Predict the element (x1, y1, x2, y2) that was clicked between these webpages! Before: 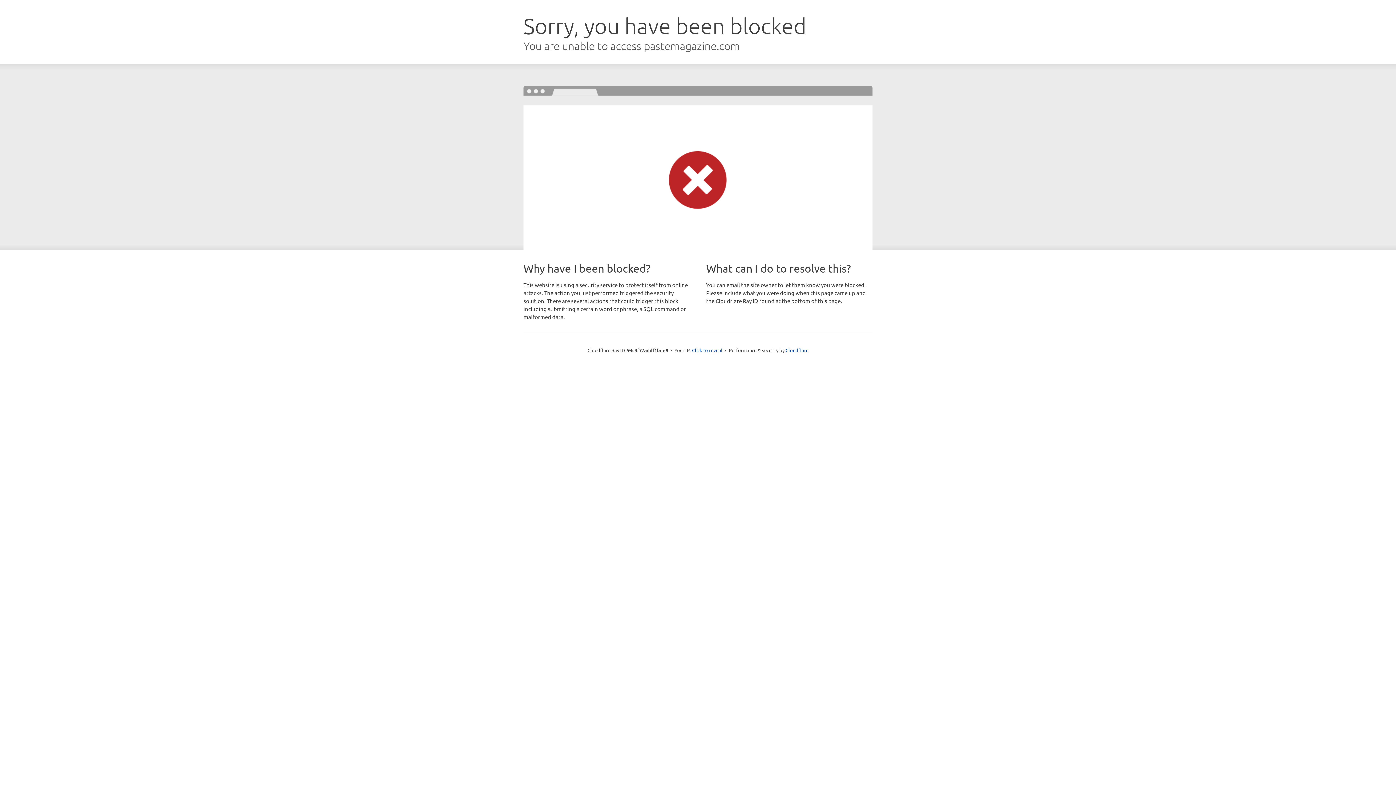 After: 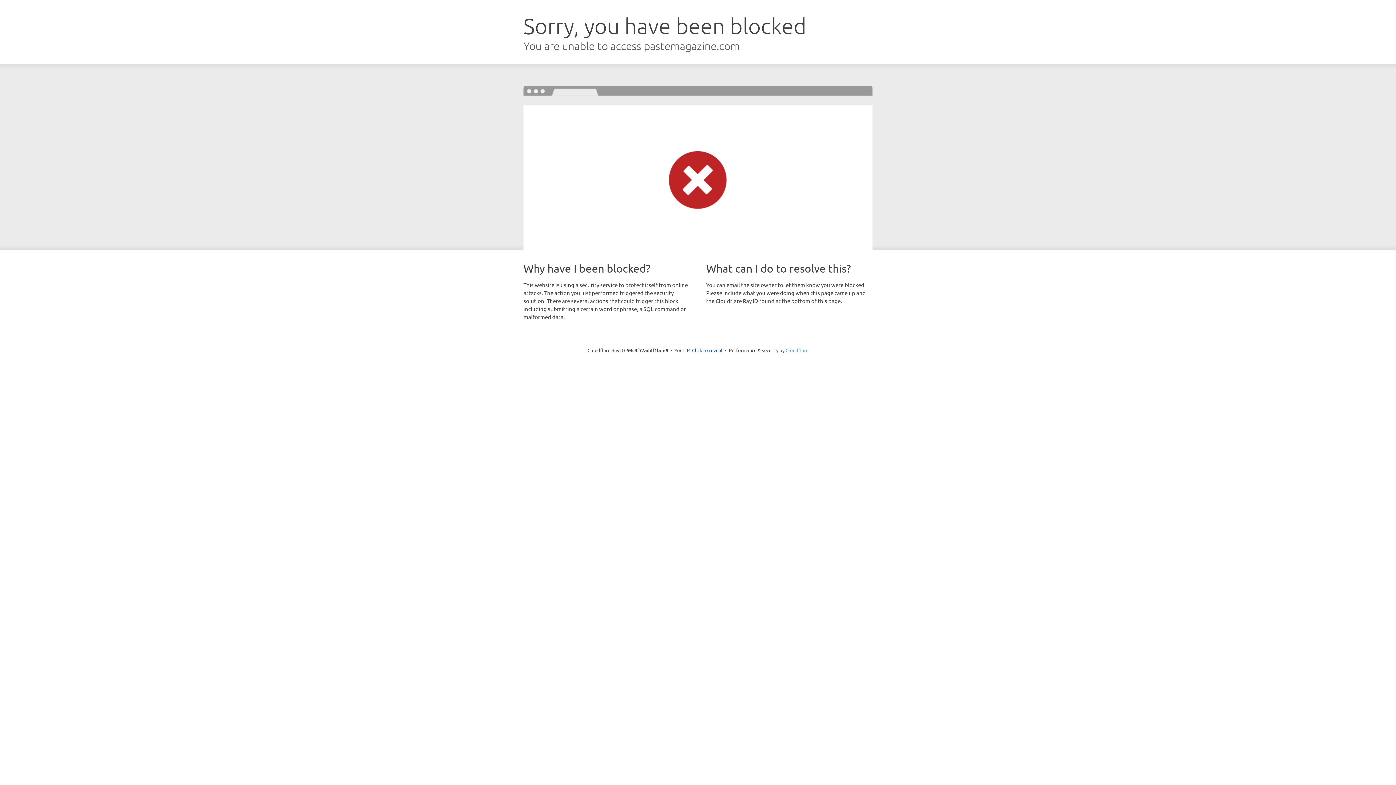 Action: bbox: (785, 347, 808, 353) label: Cloudflare